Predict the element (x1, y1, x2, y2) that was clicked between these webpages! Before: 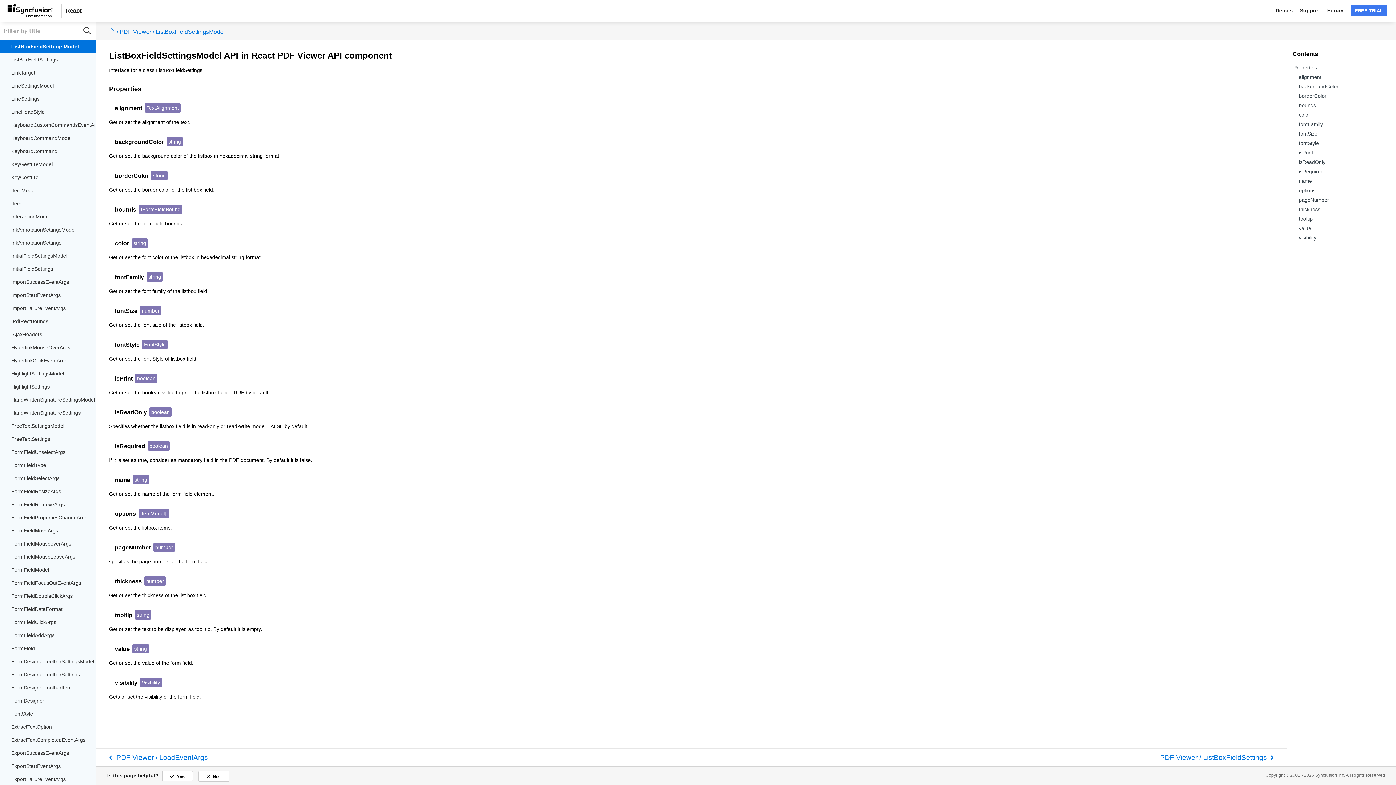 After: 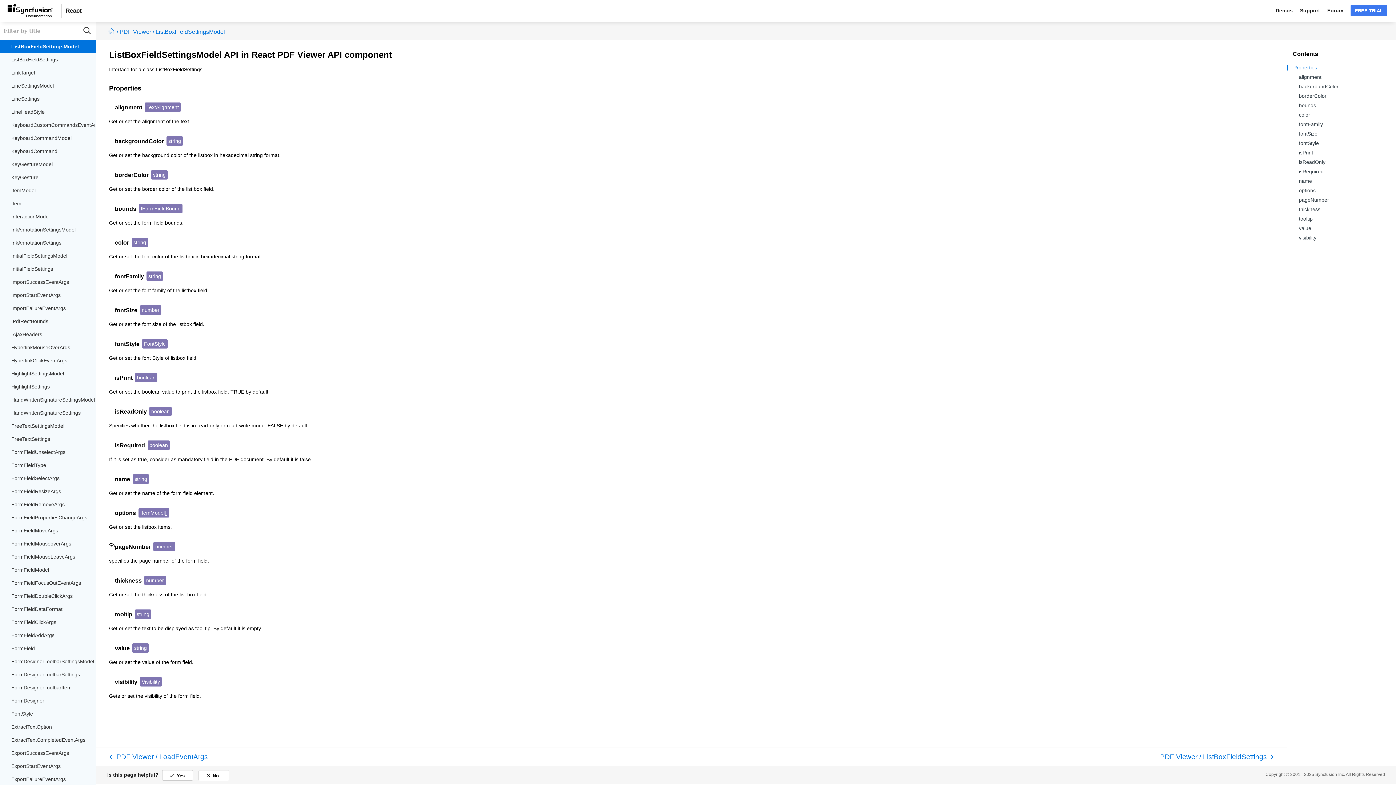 Action: bbox: (109, 543, 114, 552)